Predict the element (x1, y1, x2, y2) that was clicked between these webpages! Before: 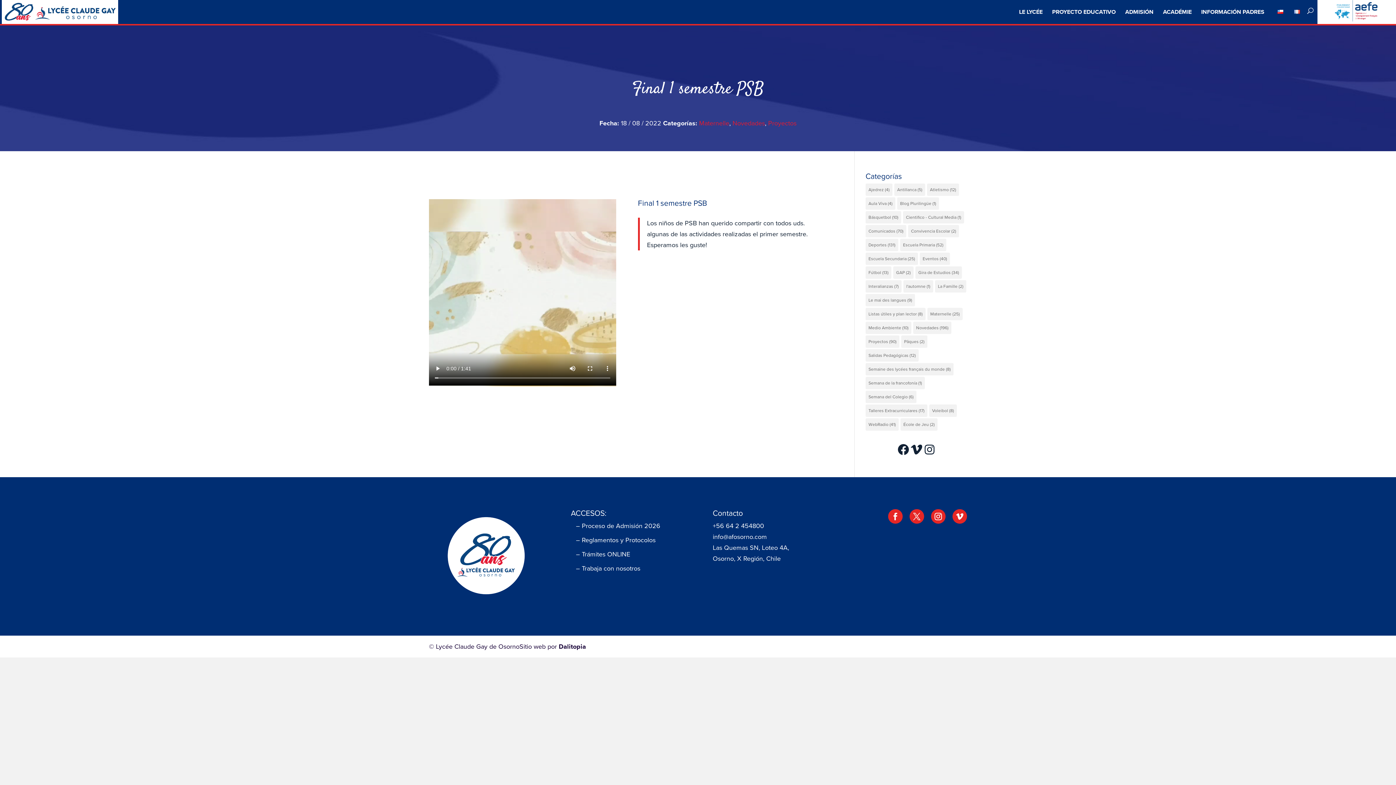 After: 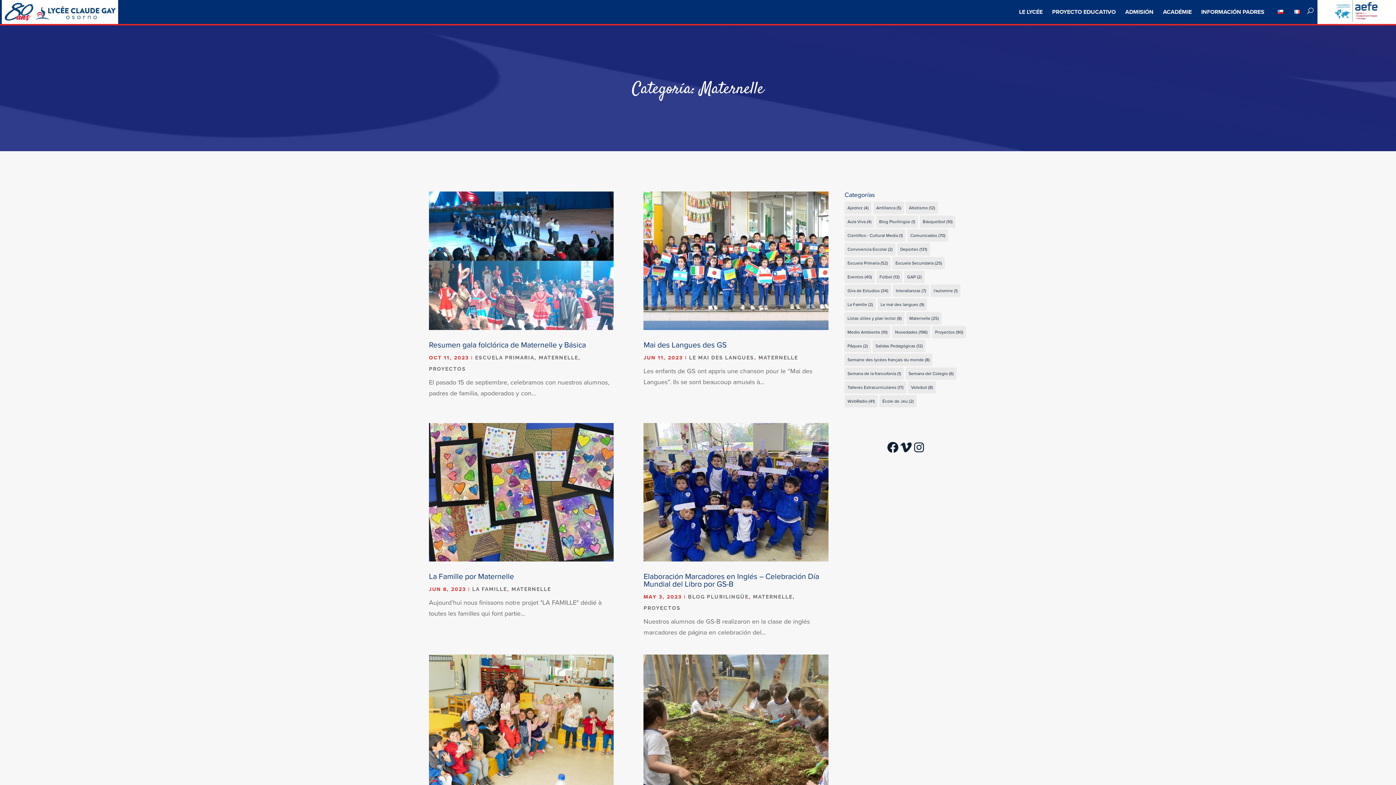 Action: bbox: (699, 118, 729, 127) label: Maternelle